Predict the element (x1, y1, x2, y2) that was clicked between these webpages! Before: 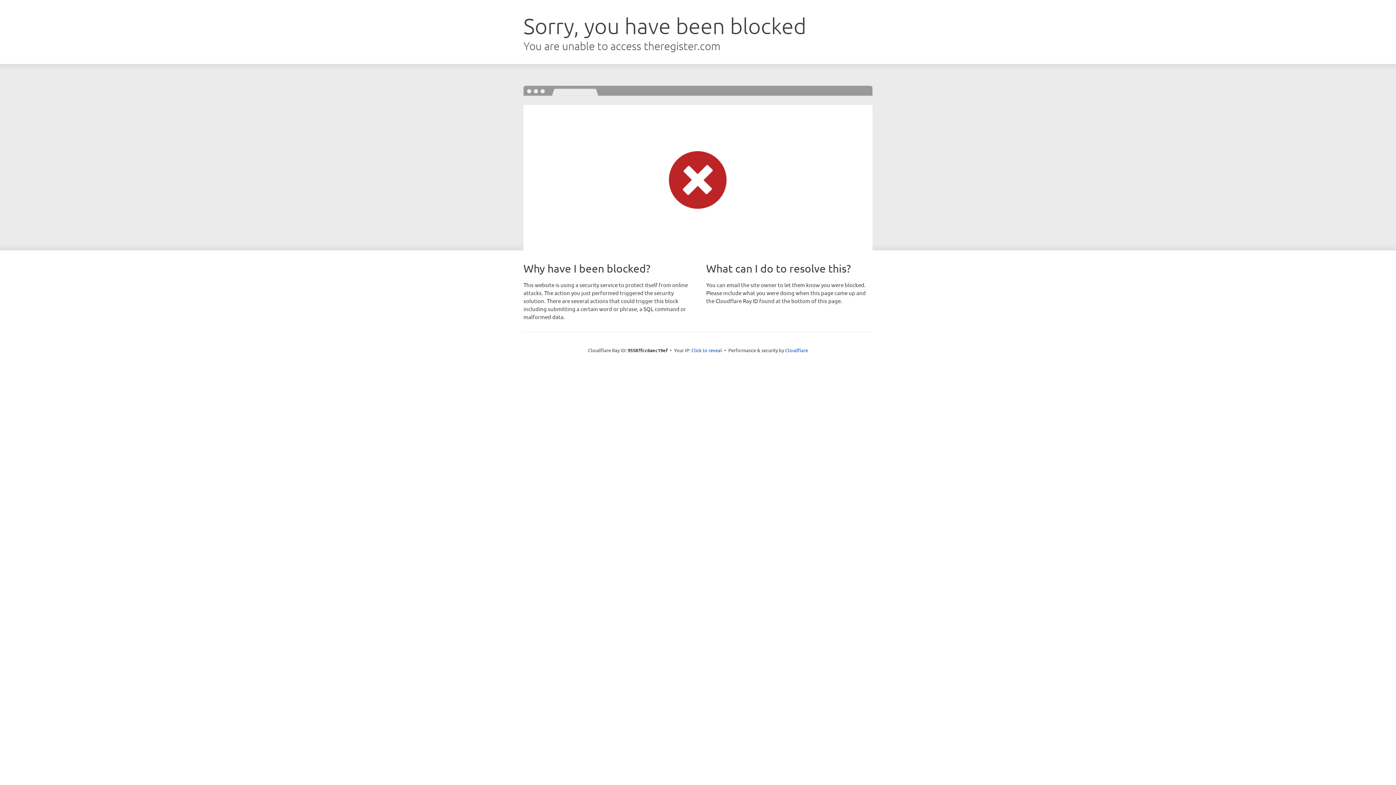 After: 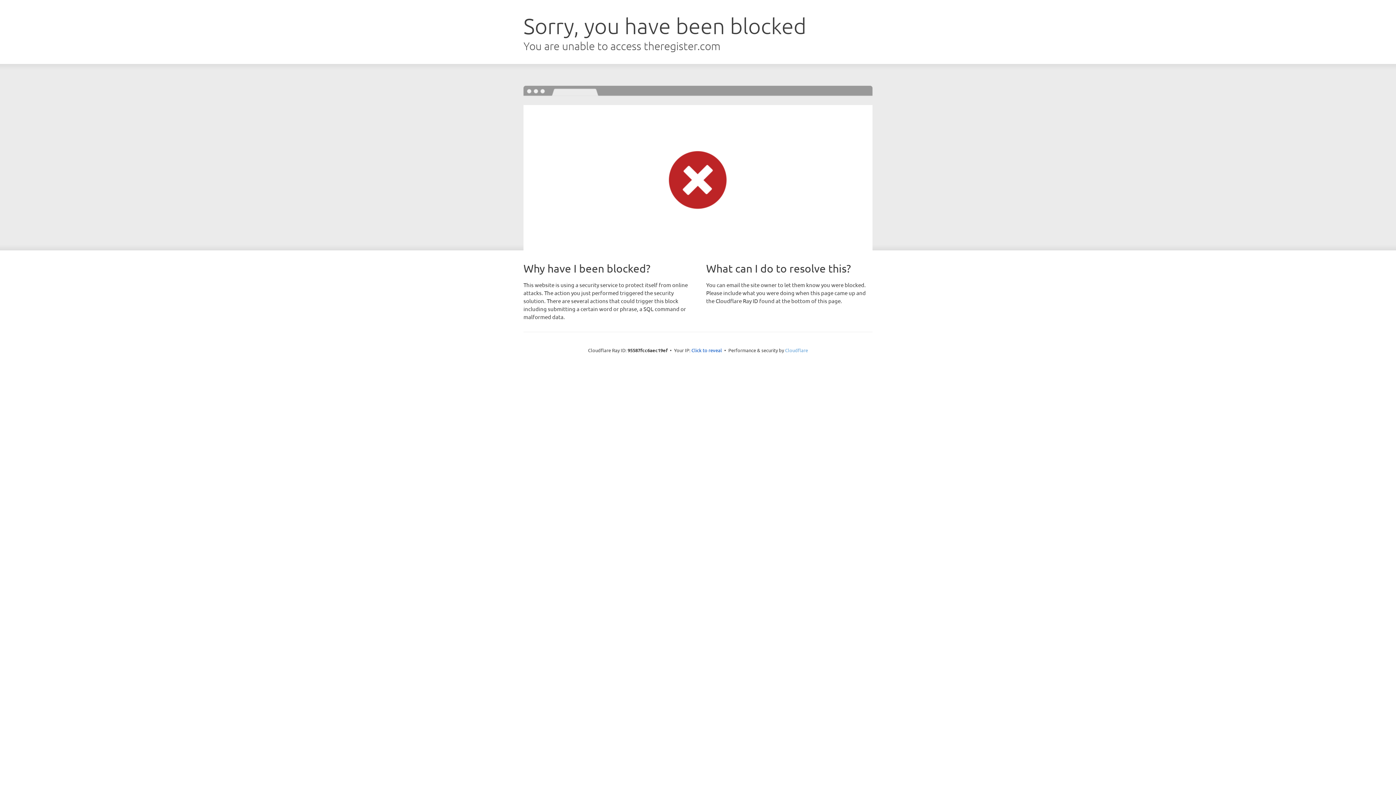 Action: bbox: (785, 347, 808, 353) label: Cloudflare